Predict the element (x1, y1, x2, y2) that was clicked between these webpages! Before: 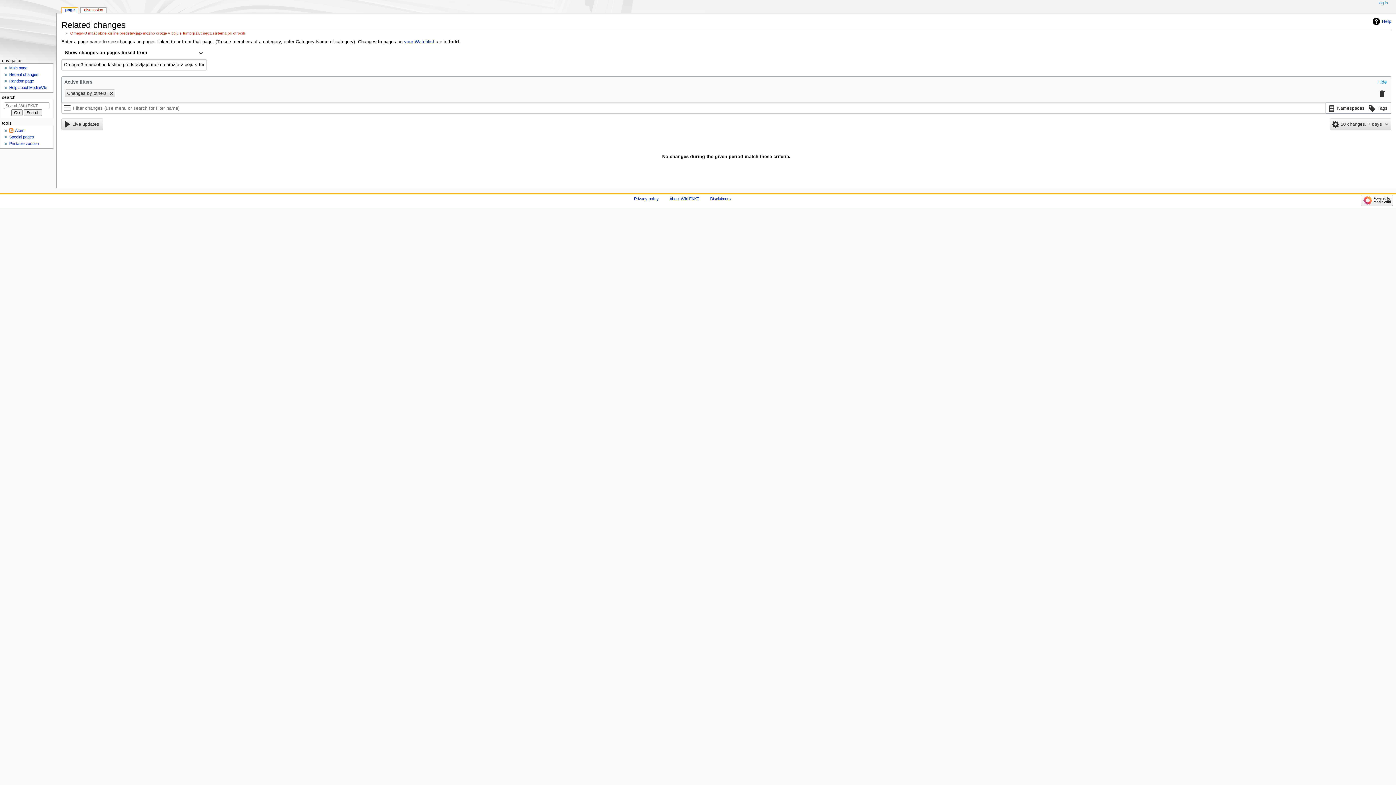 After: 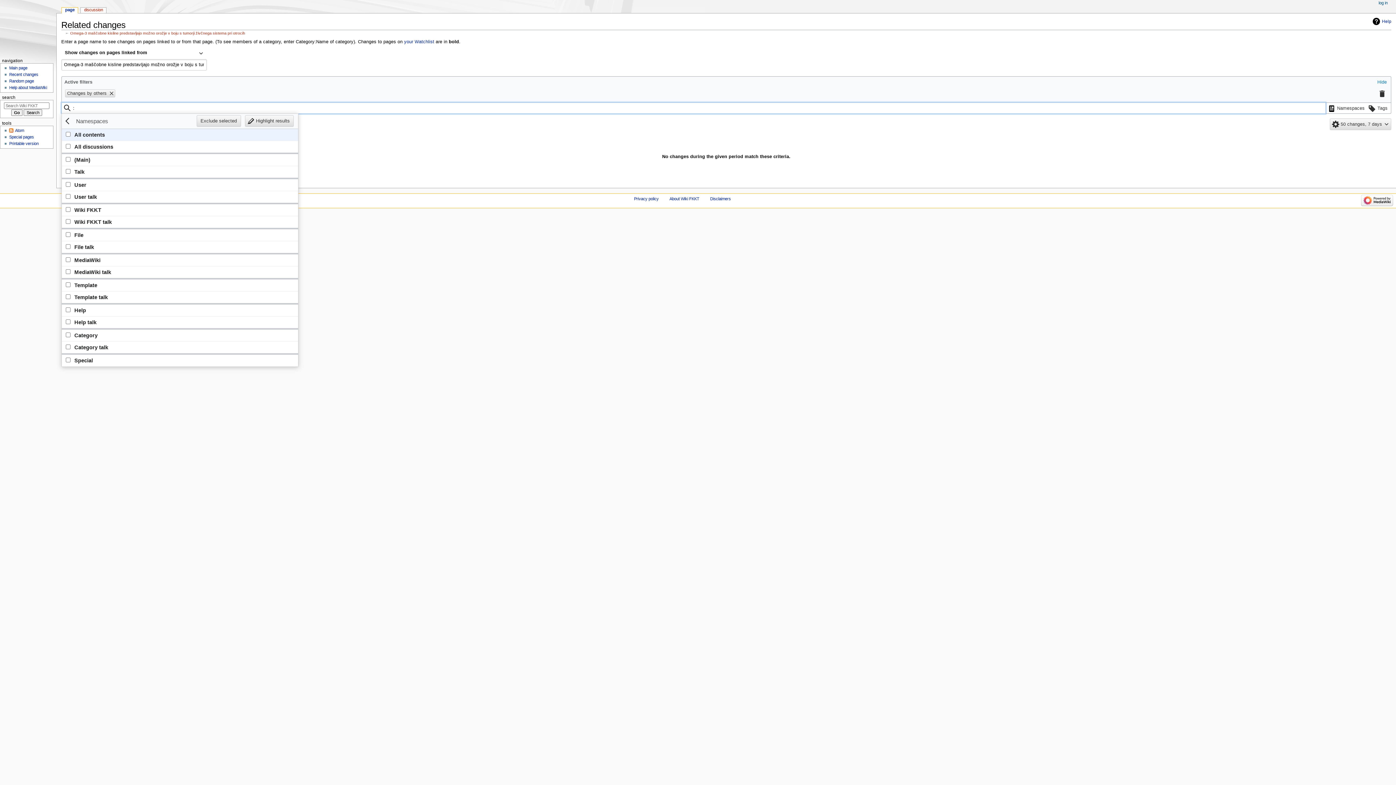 Action: bbox: (1326, 102, 1366, 114) label: Filter results by namespace